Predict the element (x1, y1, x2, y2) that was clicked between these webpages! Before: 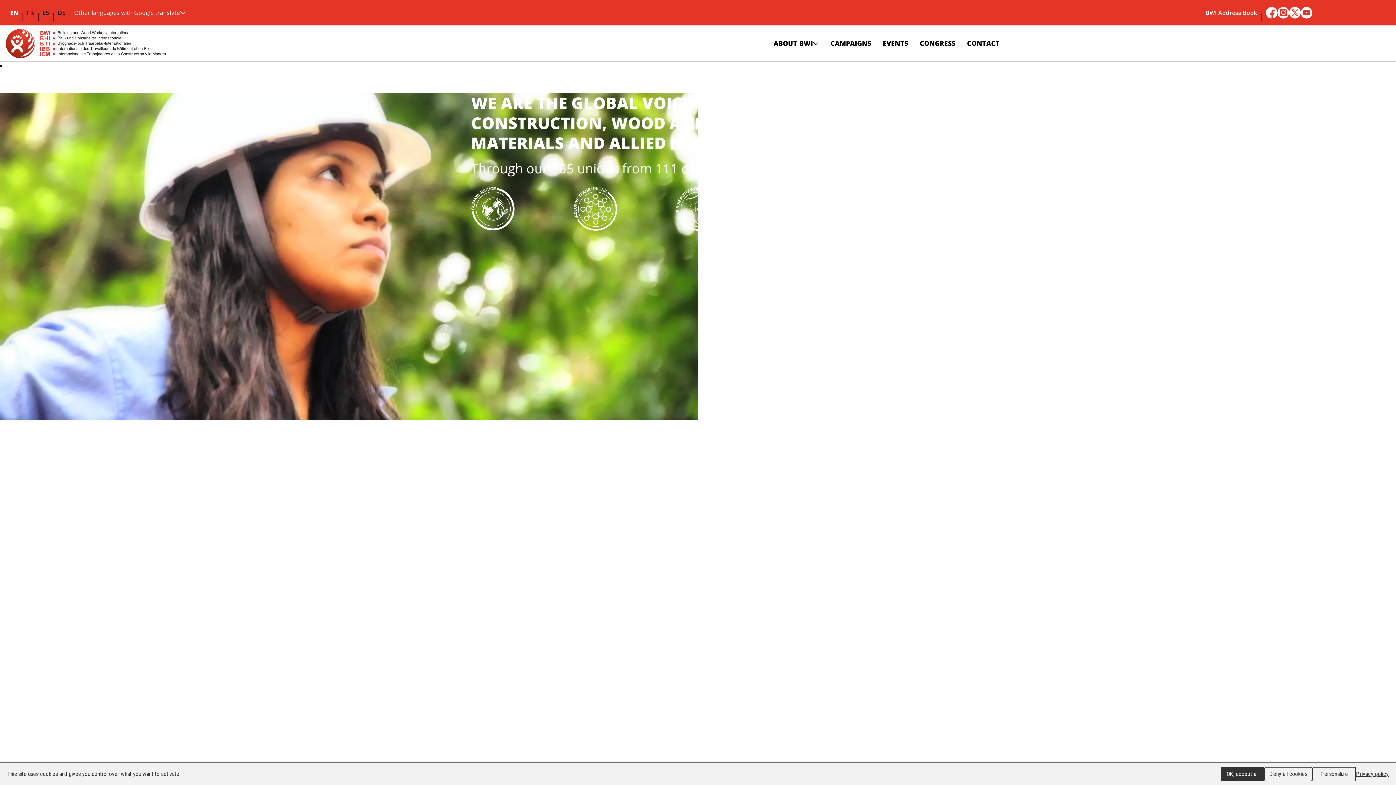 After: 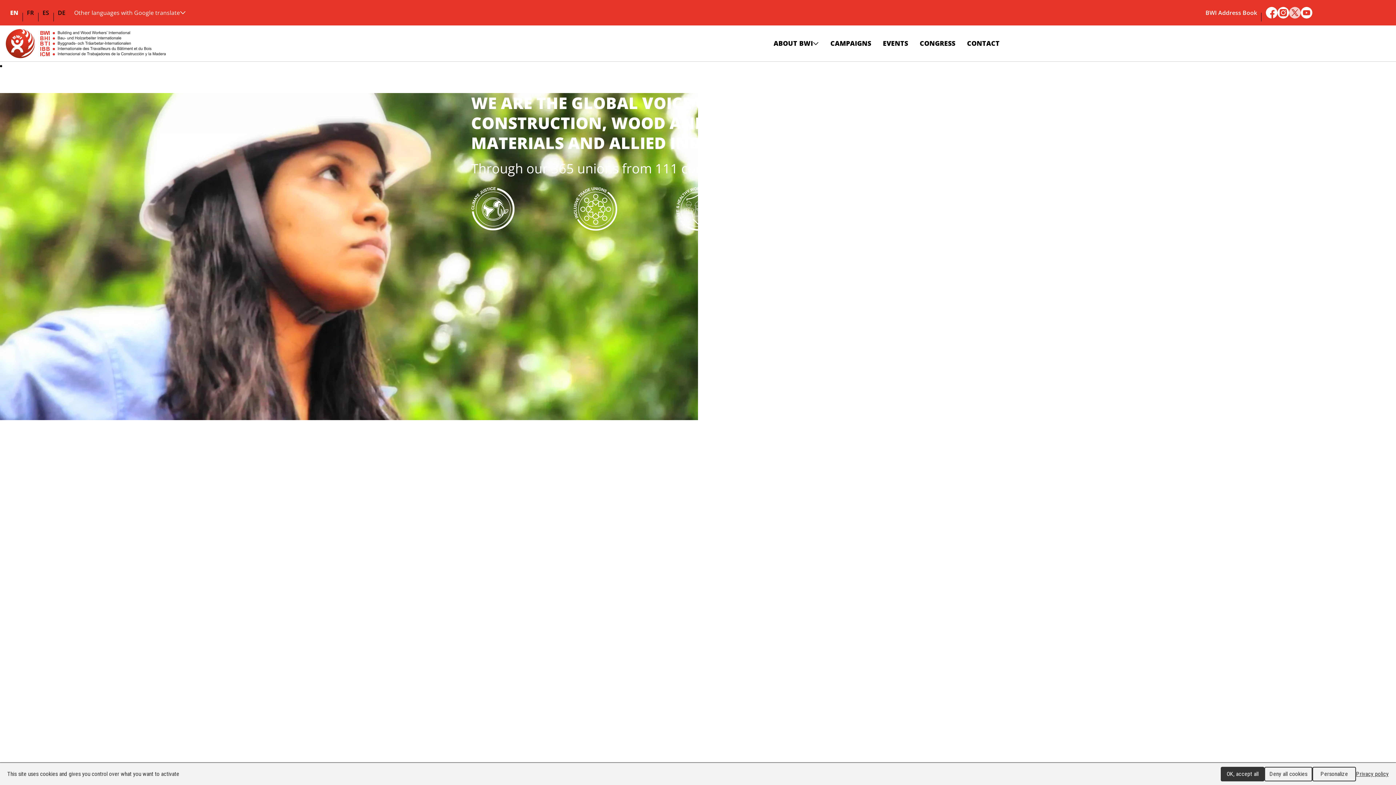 Action: bbox: (1289, 6, 1301, 18) label: X